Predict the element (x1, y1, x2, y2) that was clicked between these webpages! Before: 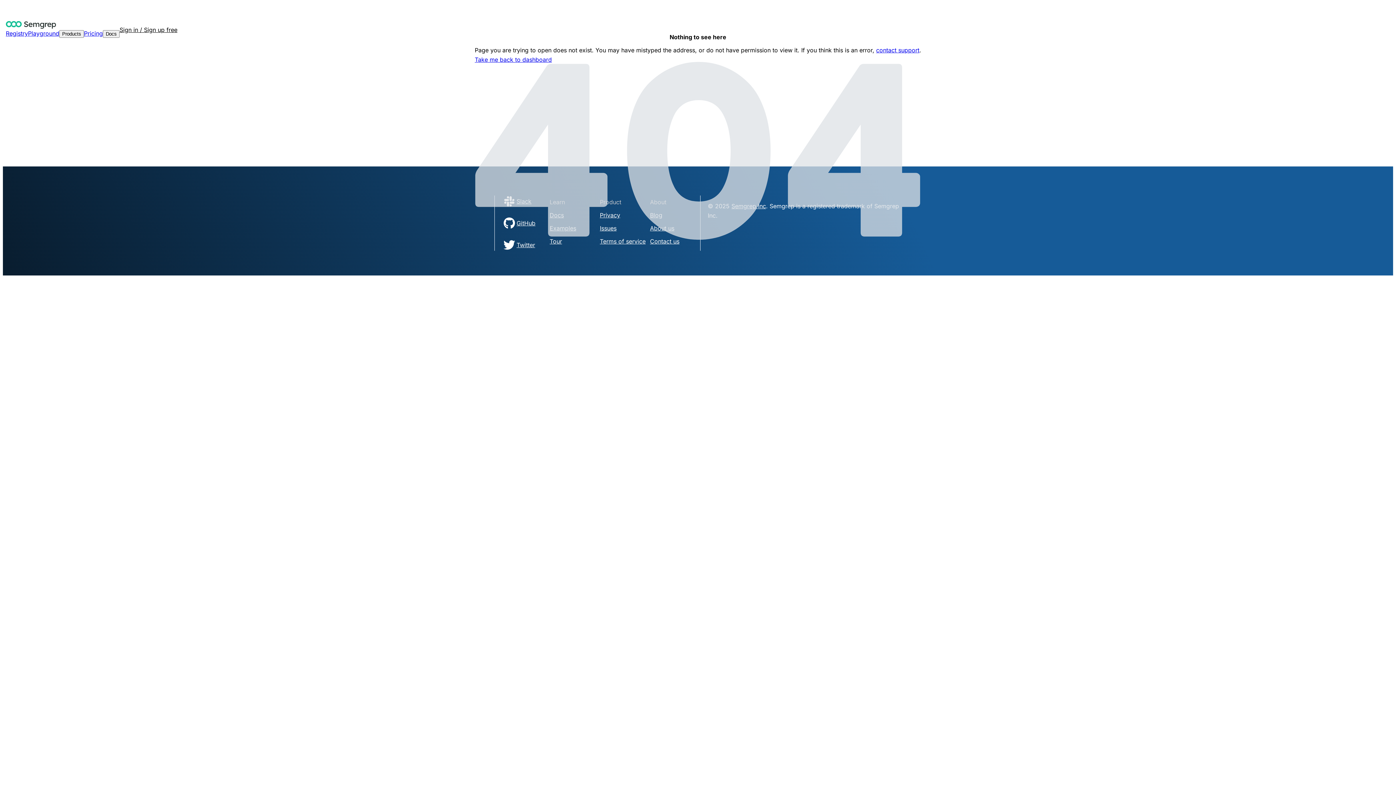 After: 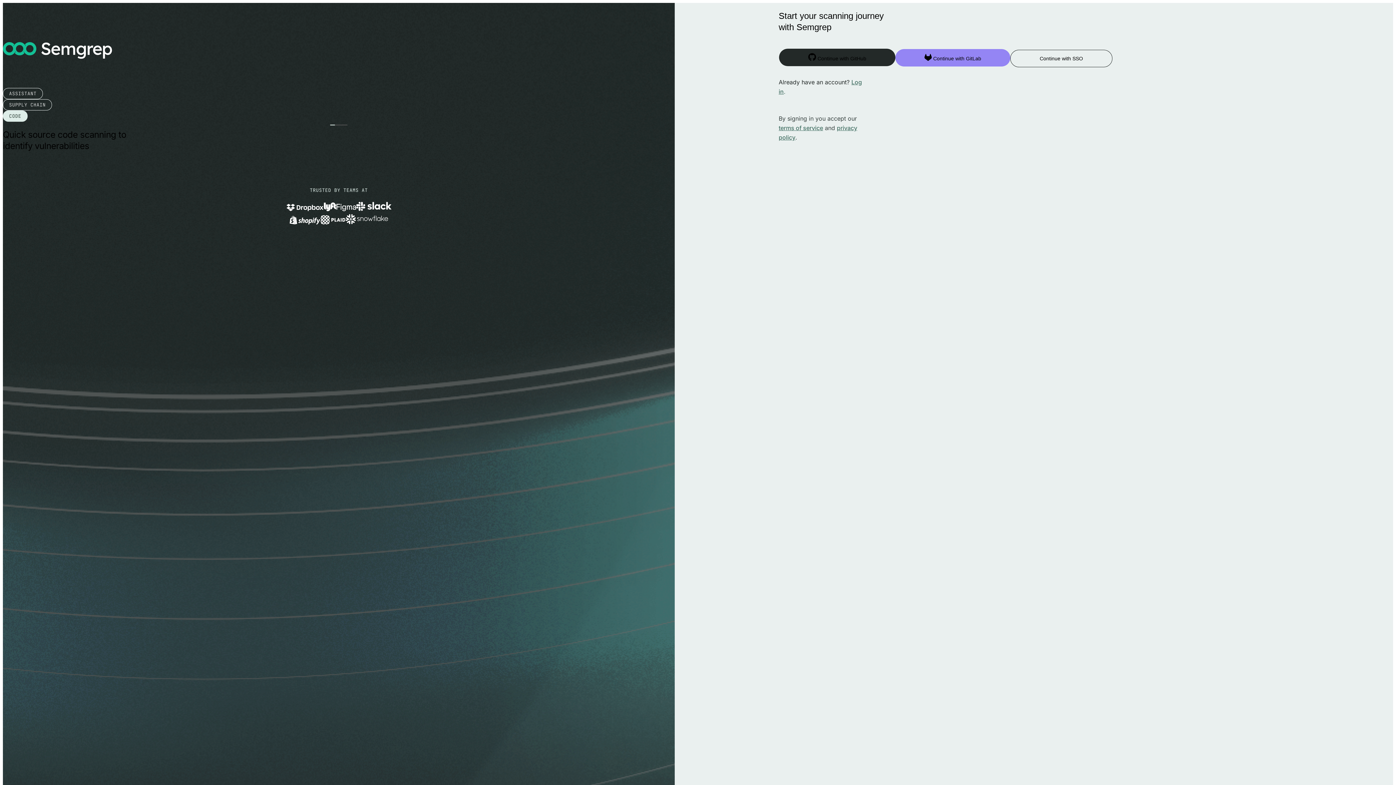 Action: bbox: (876, 46, 919, 53) label: contact support